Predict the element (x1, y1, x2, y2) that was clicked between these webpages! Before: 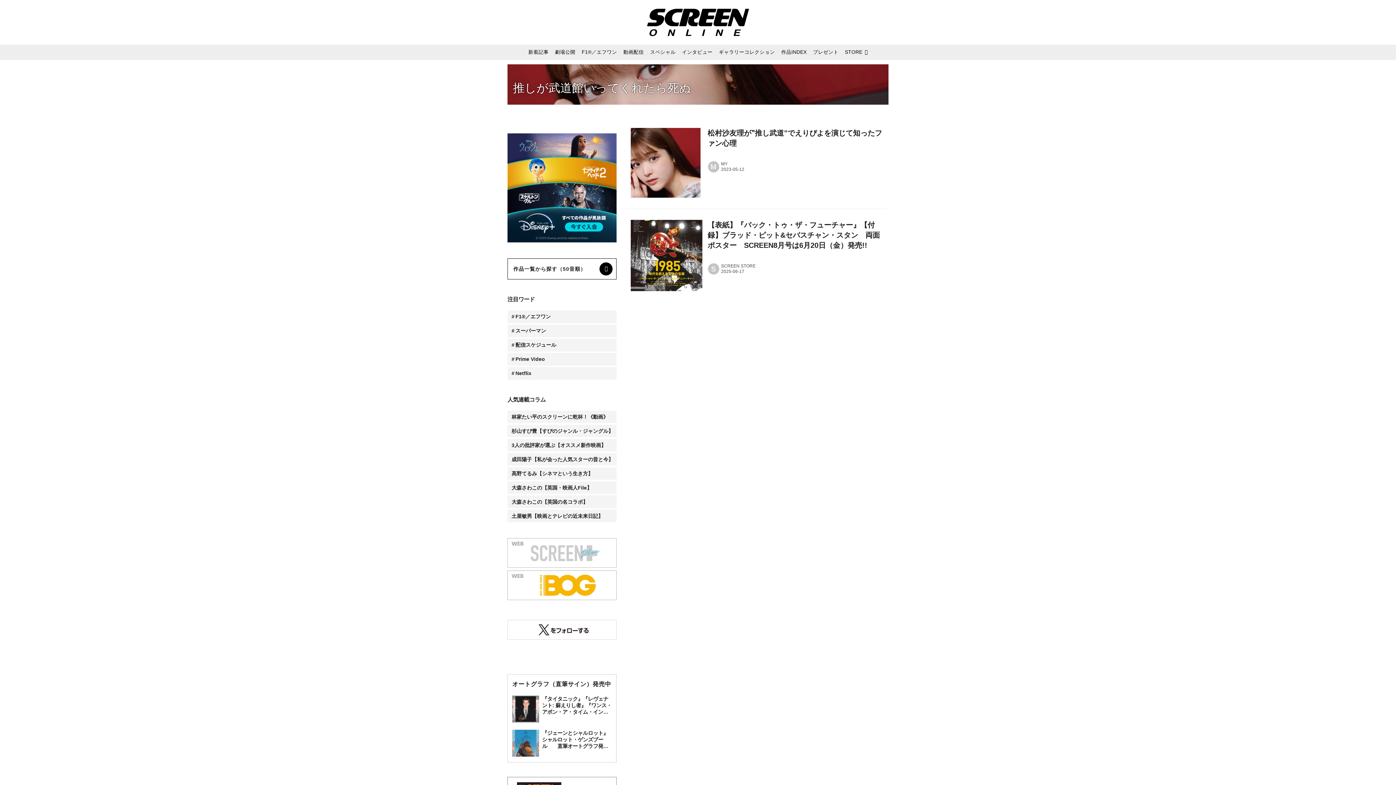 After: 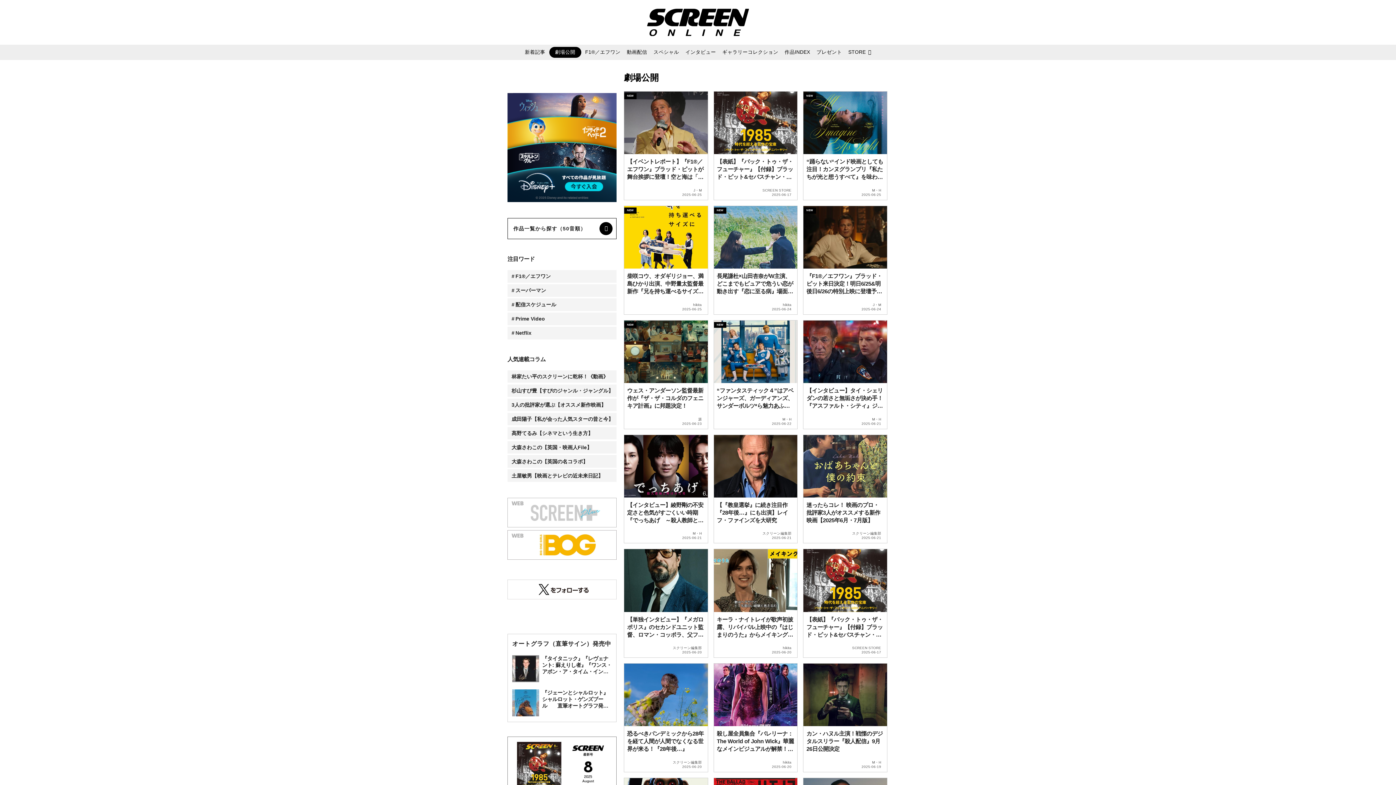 Action: bbox: (552, 46, 577, 57) label: 劇場公開